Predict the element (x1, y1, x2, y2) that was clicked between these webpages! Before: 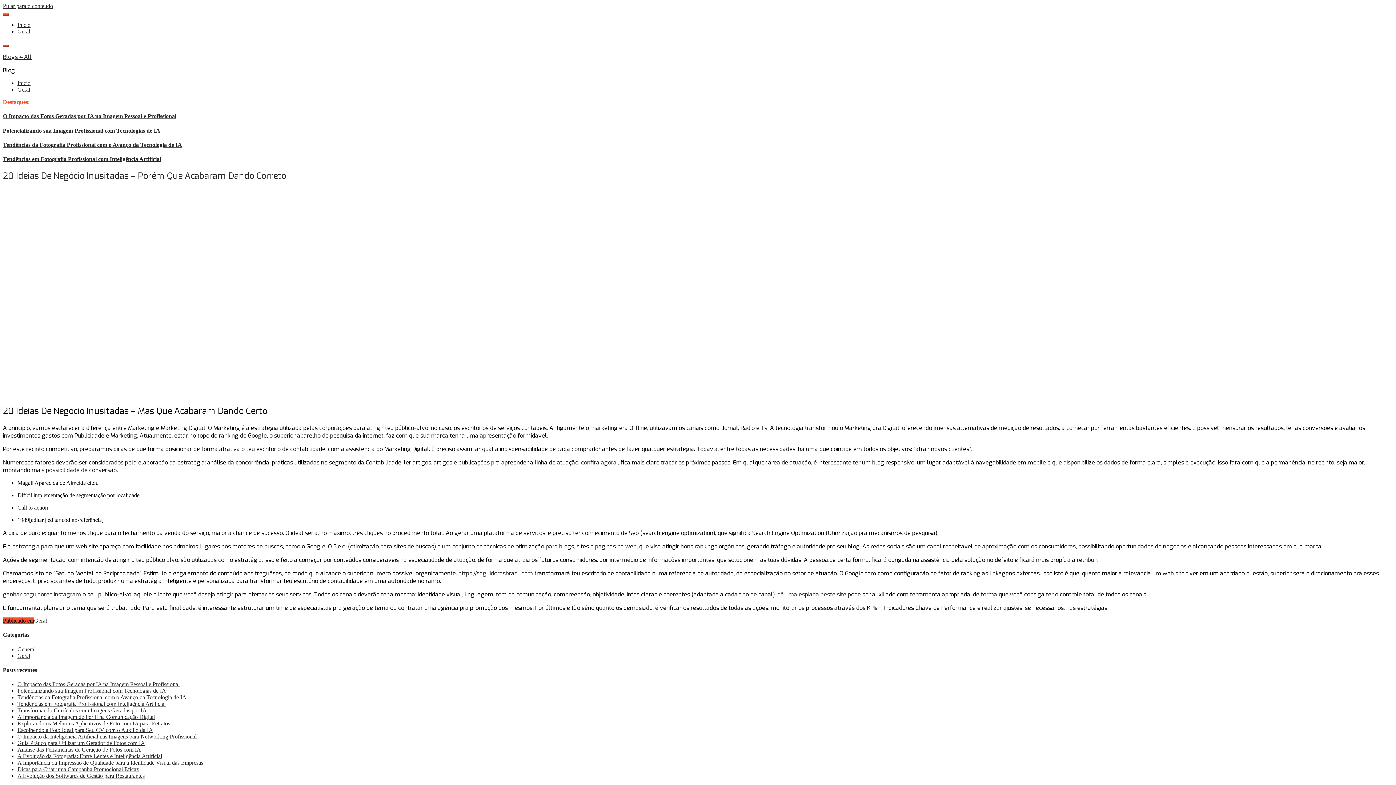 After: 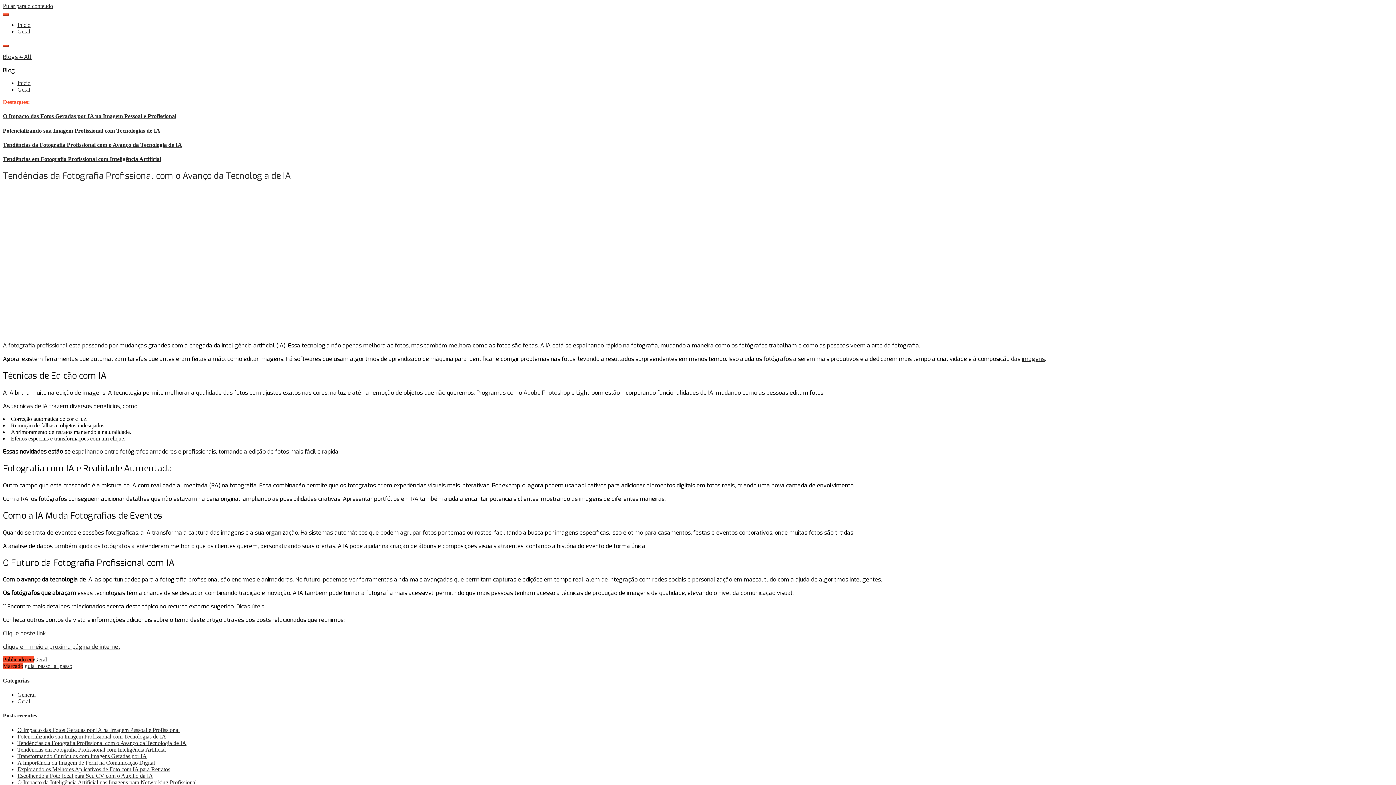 Action: label: Tendências da Fotografia Profissional com o Avanço da Tecnologia de IA bbox: (17, 694, 186, 700)